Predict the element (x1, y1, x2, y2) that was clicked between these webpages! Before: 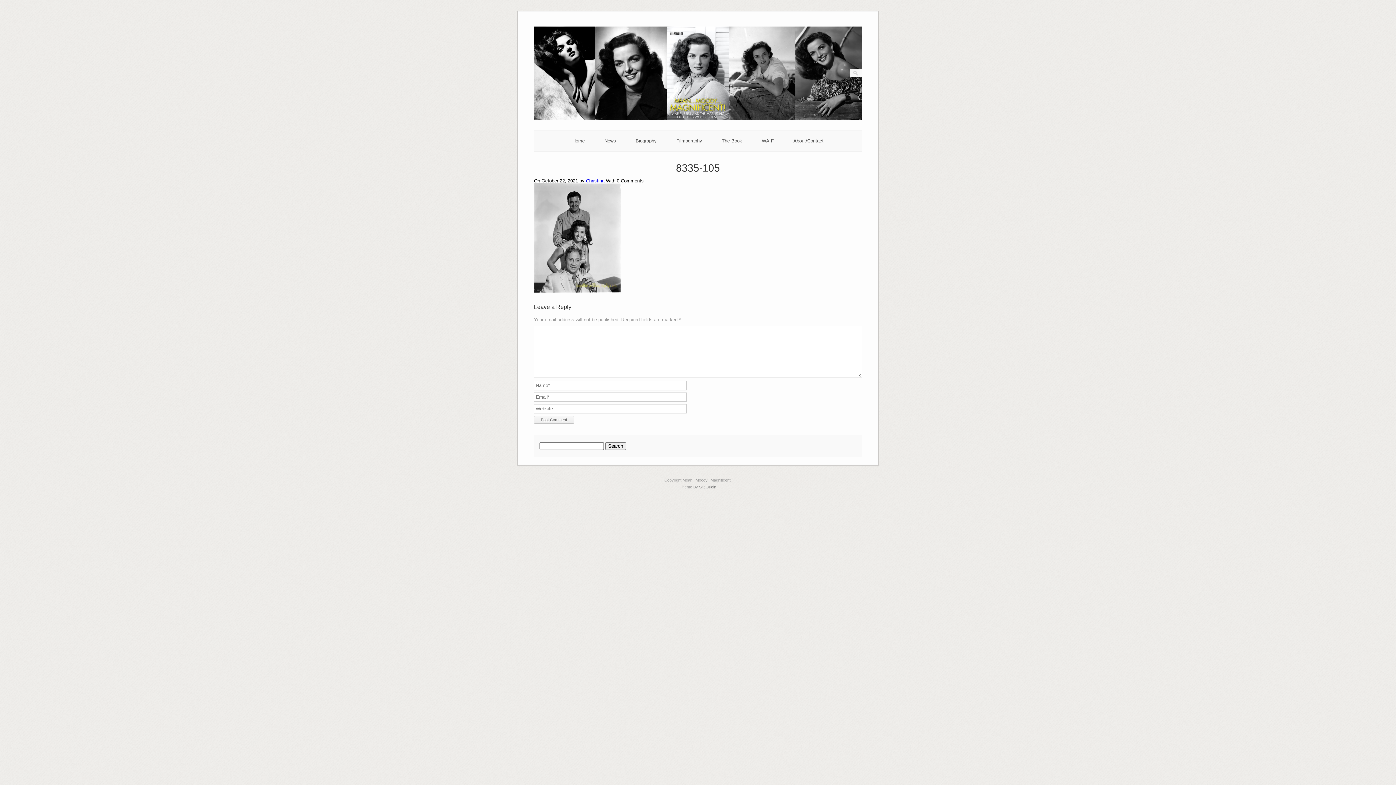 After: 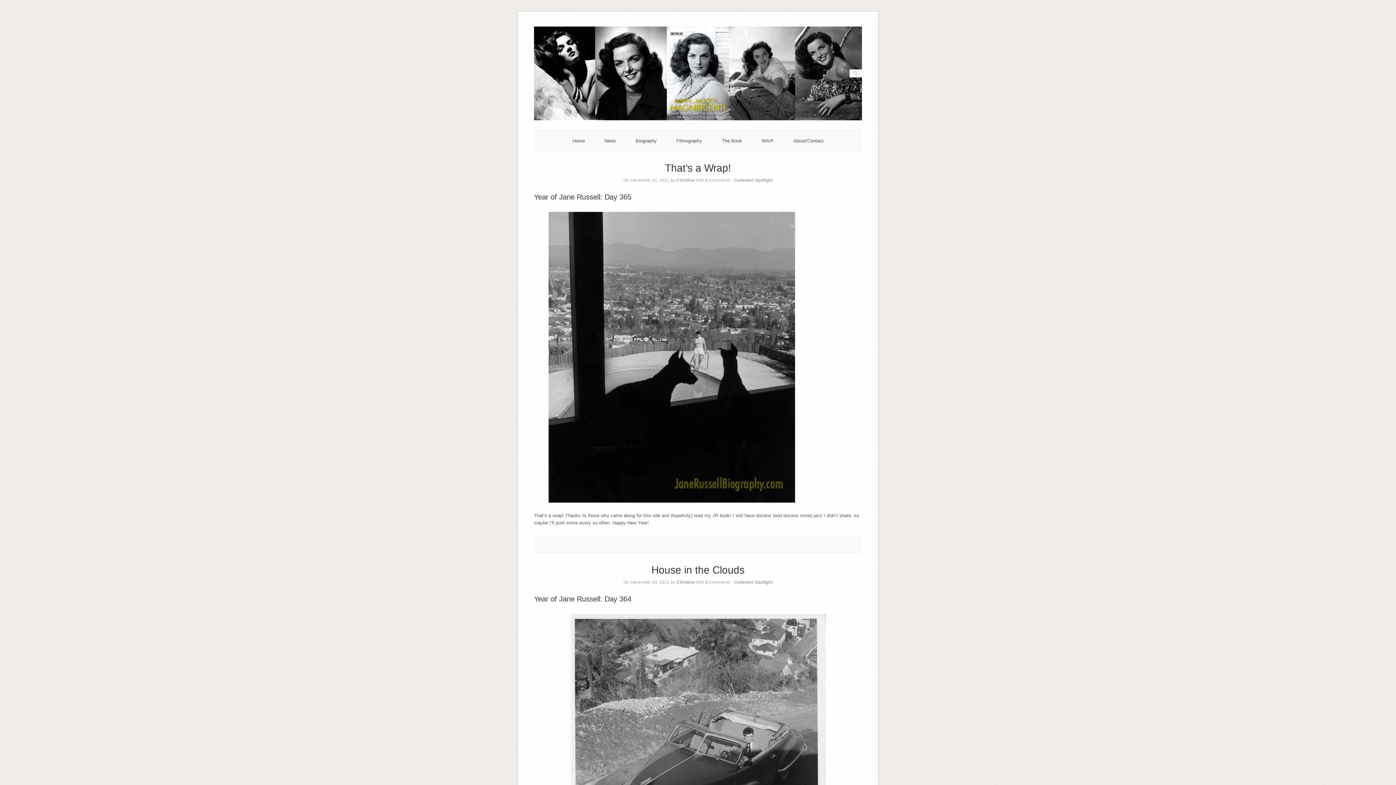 Action: label: News bbox: (604, 138, 616, 143)